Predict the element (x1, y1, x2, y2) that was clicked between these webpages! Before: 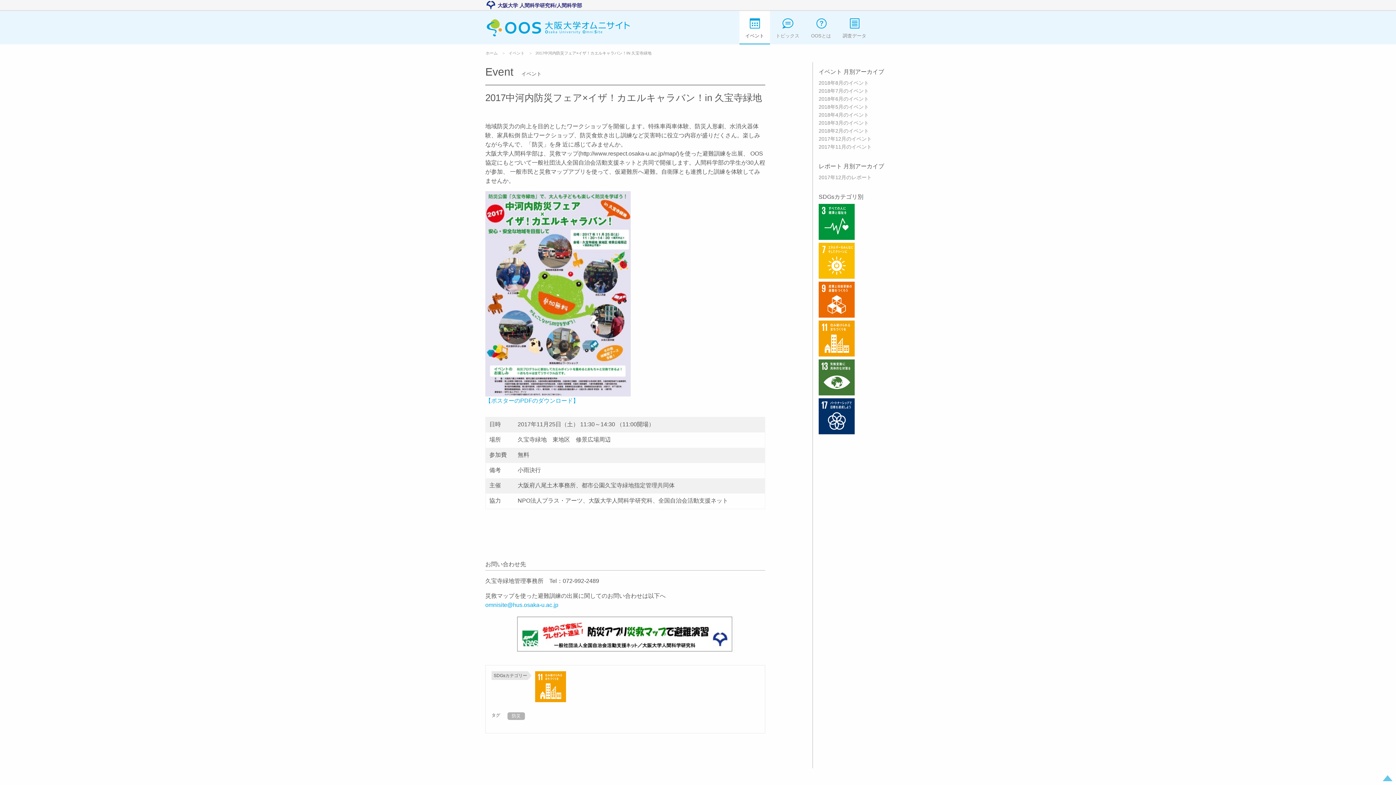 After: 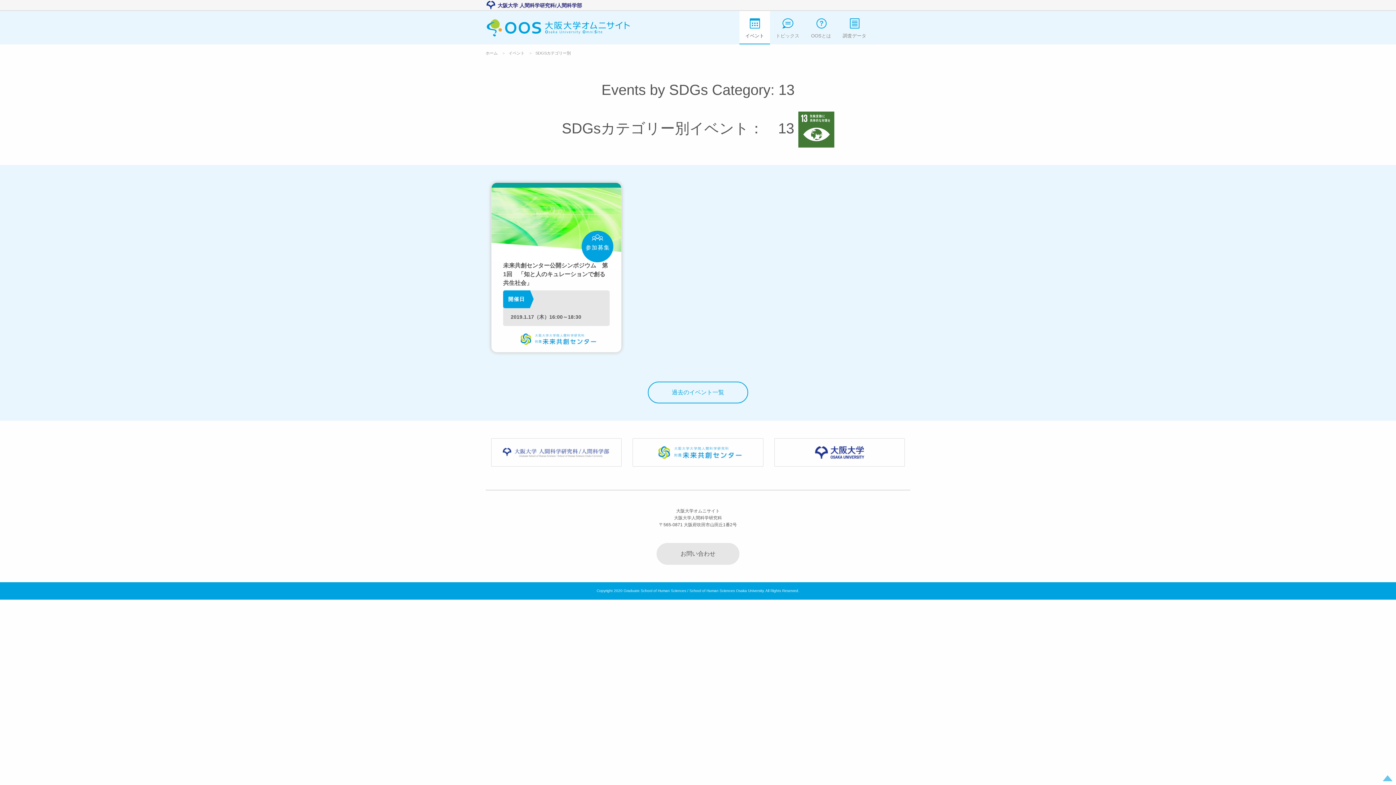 Action: bbox: (818, 374, 854, 380)